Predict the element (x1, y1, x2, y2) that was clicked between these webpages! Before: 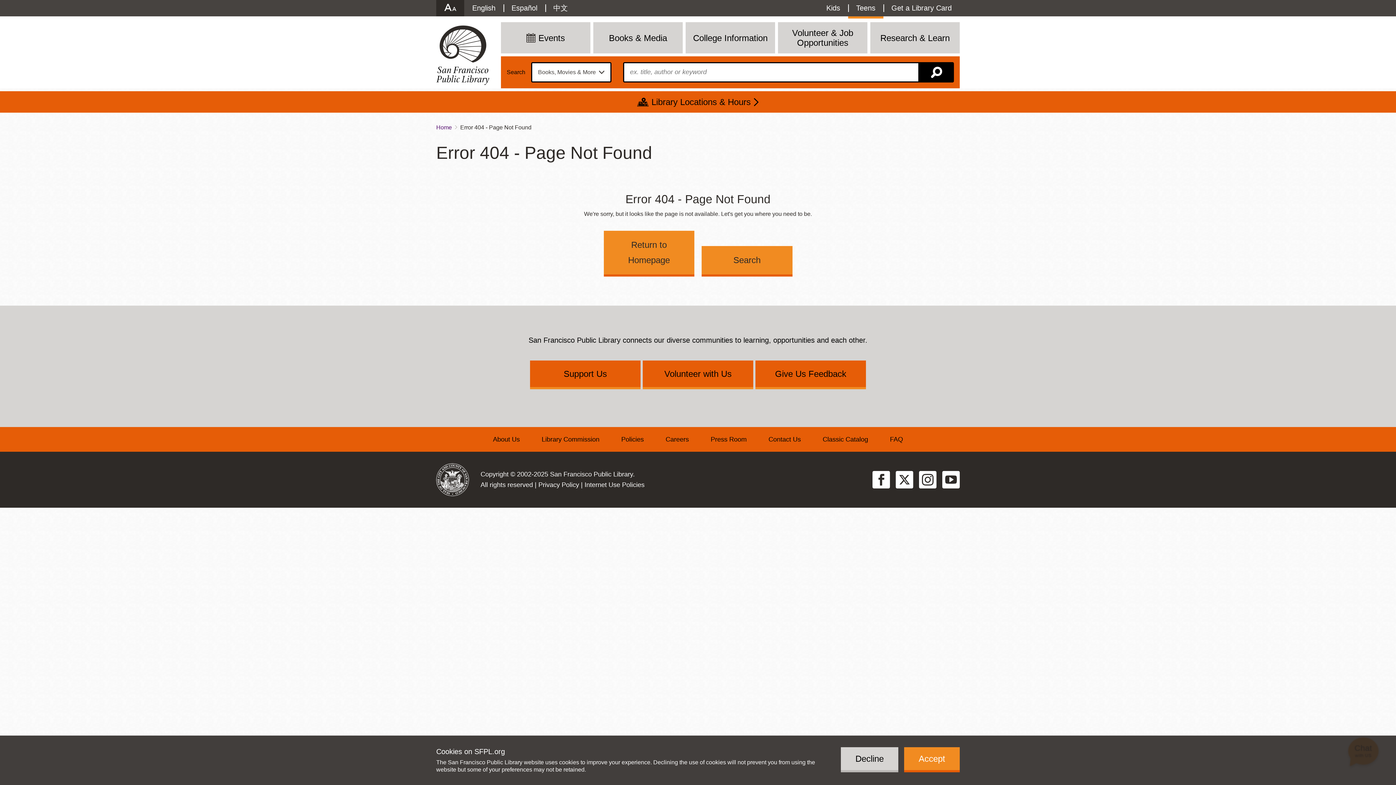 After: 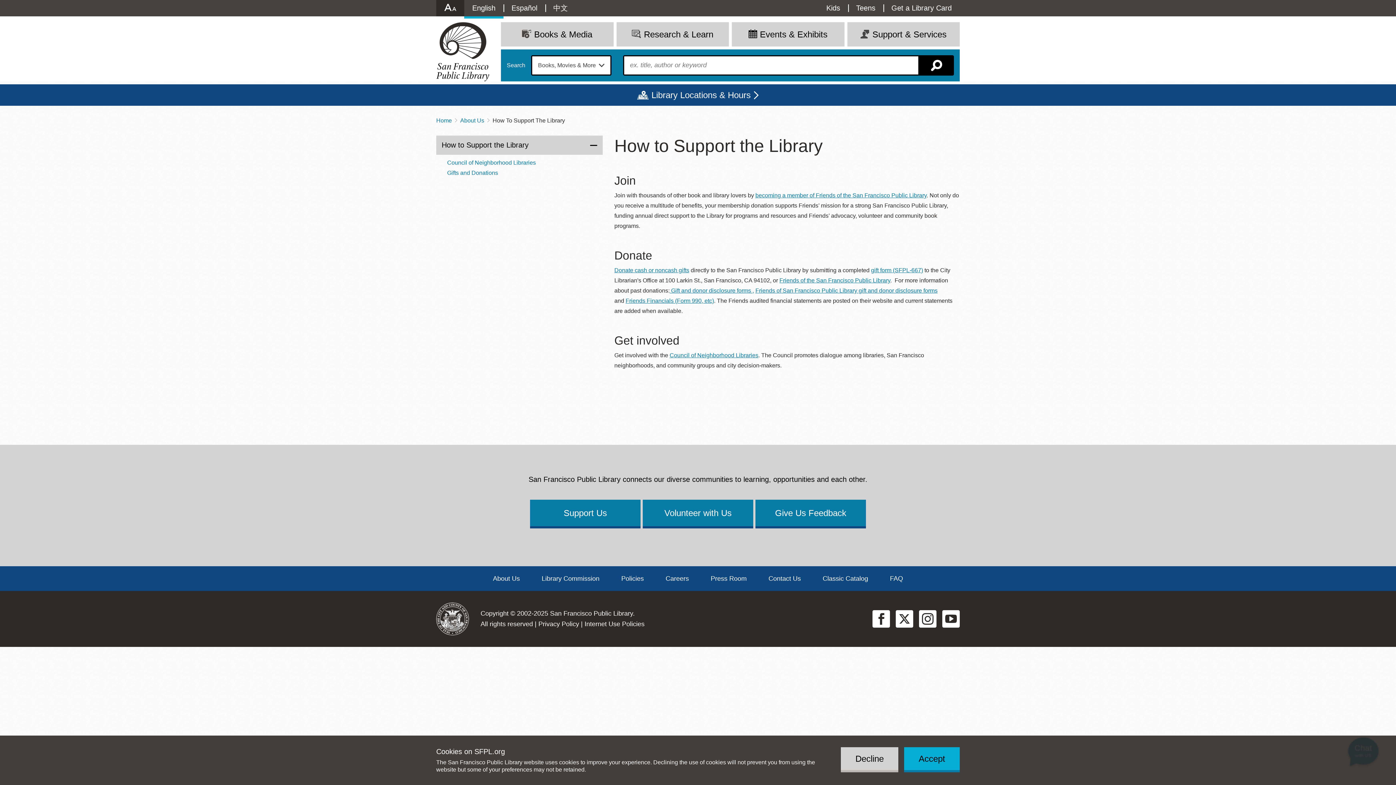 Action: bbox: (530, 360, 640, 387) label: Support Us